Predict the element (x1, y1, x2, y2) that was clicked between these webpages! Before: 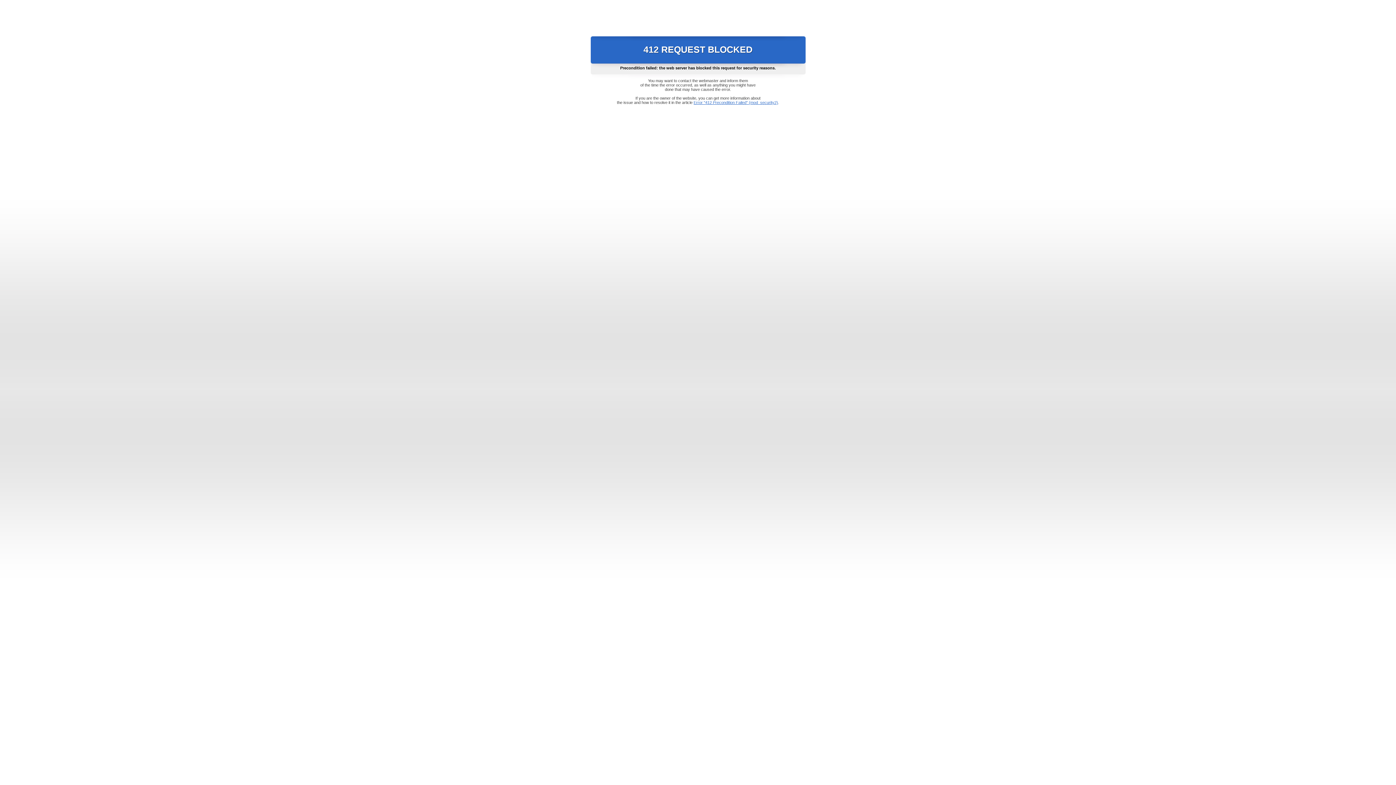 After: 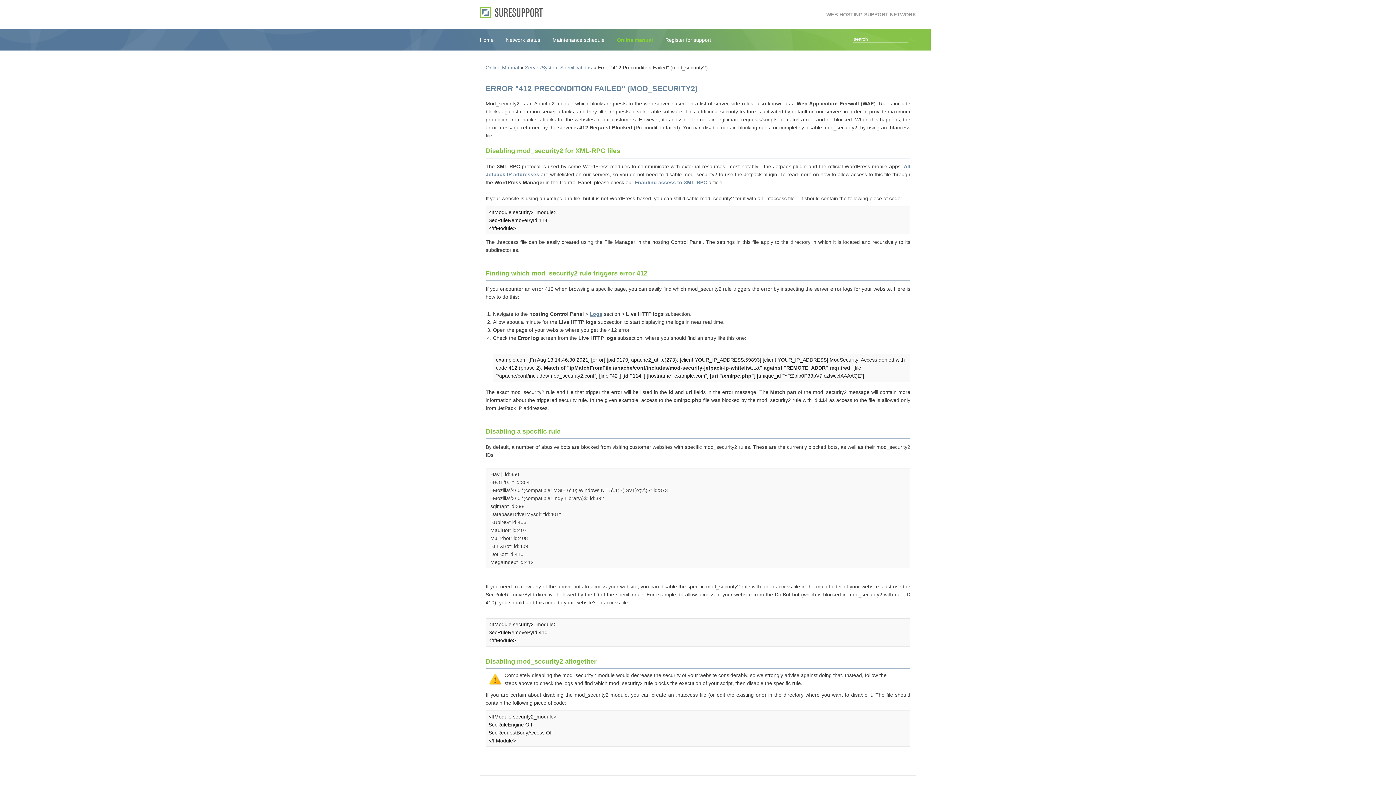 Action: label: Error "412 Precondition Failed" (mod_security2) bbox: (693, 100, 778, 104)